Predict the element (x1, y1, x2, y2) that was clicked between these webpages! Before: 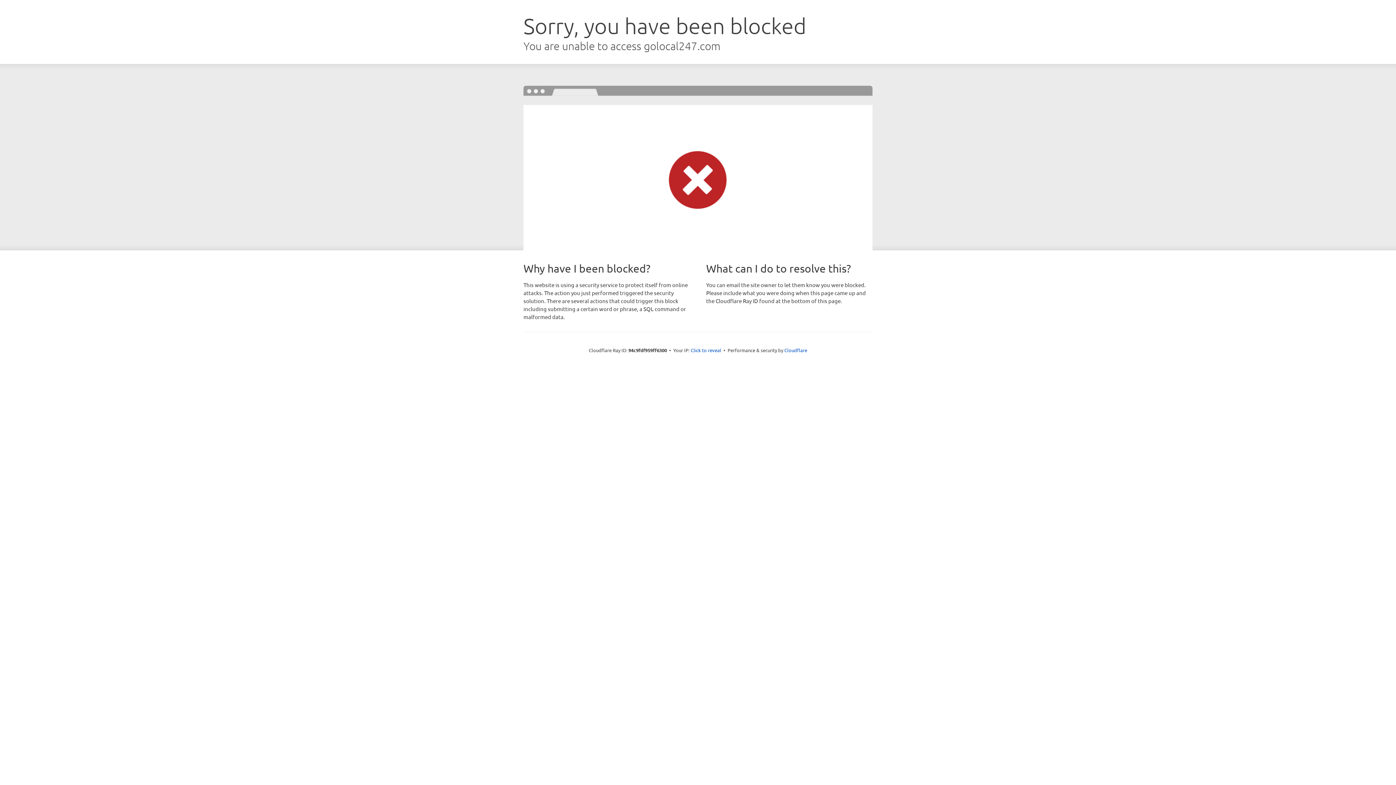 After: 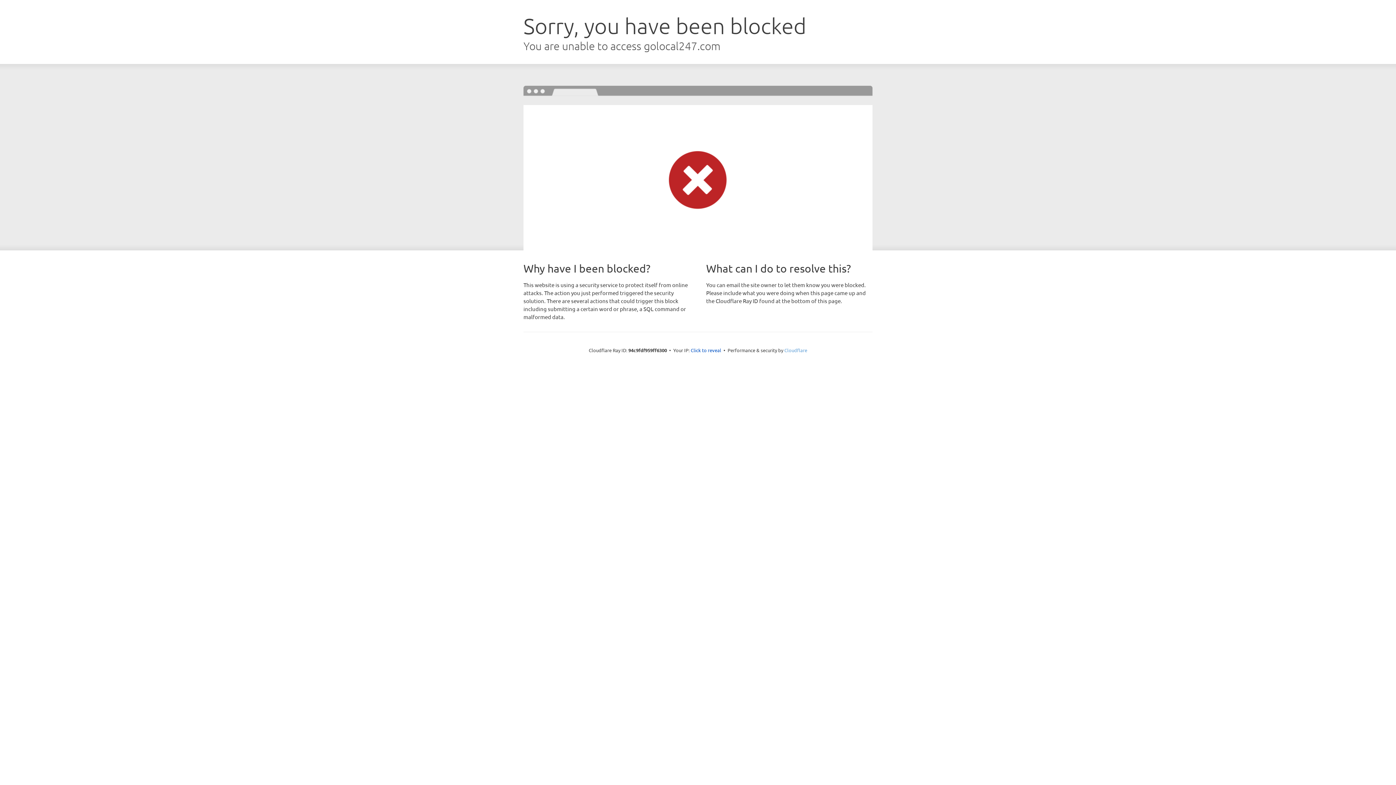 Action: bbox: (784, 347, 807, 353) label: Cloudflare